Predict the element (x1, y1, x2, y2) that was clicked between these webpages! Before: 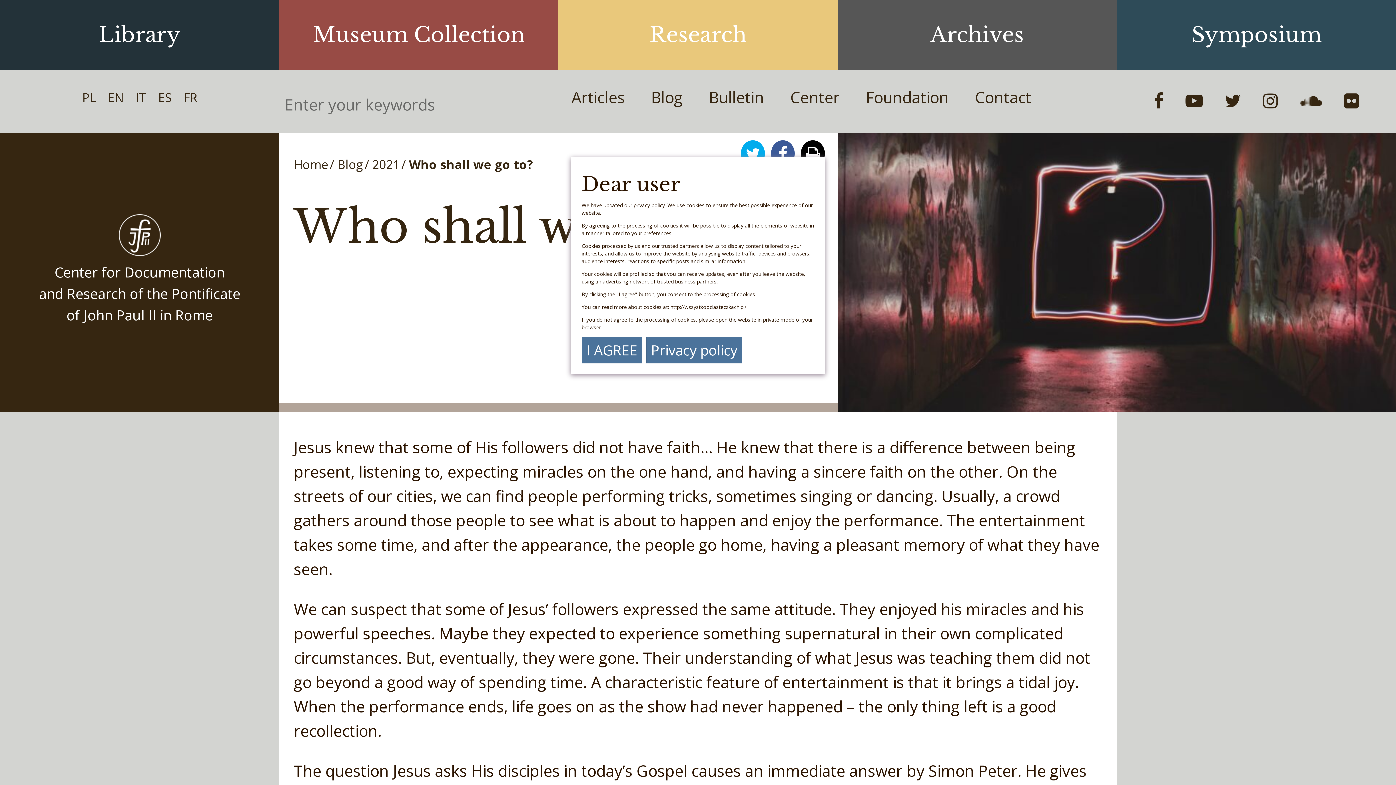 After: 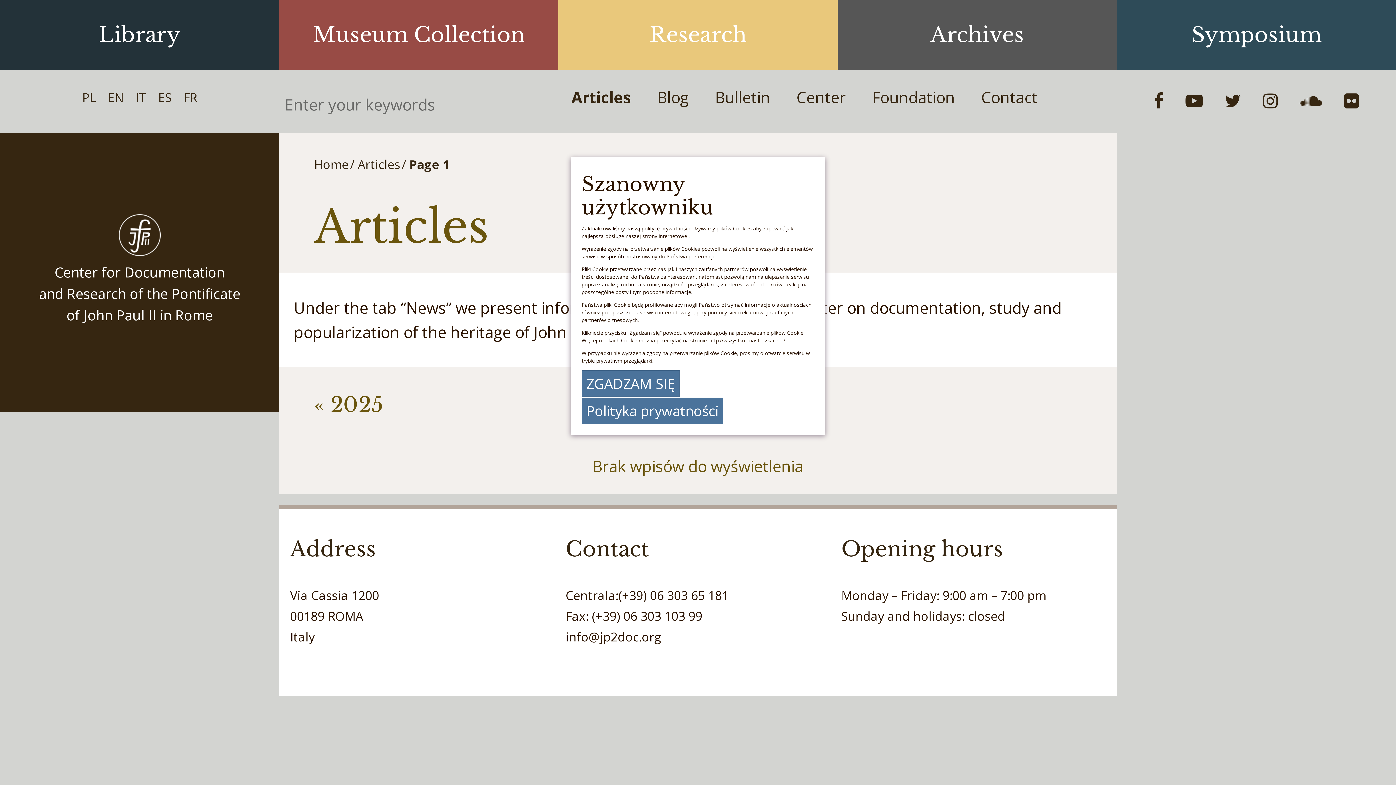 Action: bbox: (558, 69, 638, 125) label: Articles